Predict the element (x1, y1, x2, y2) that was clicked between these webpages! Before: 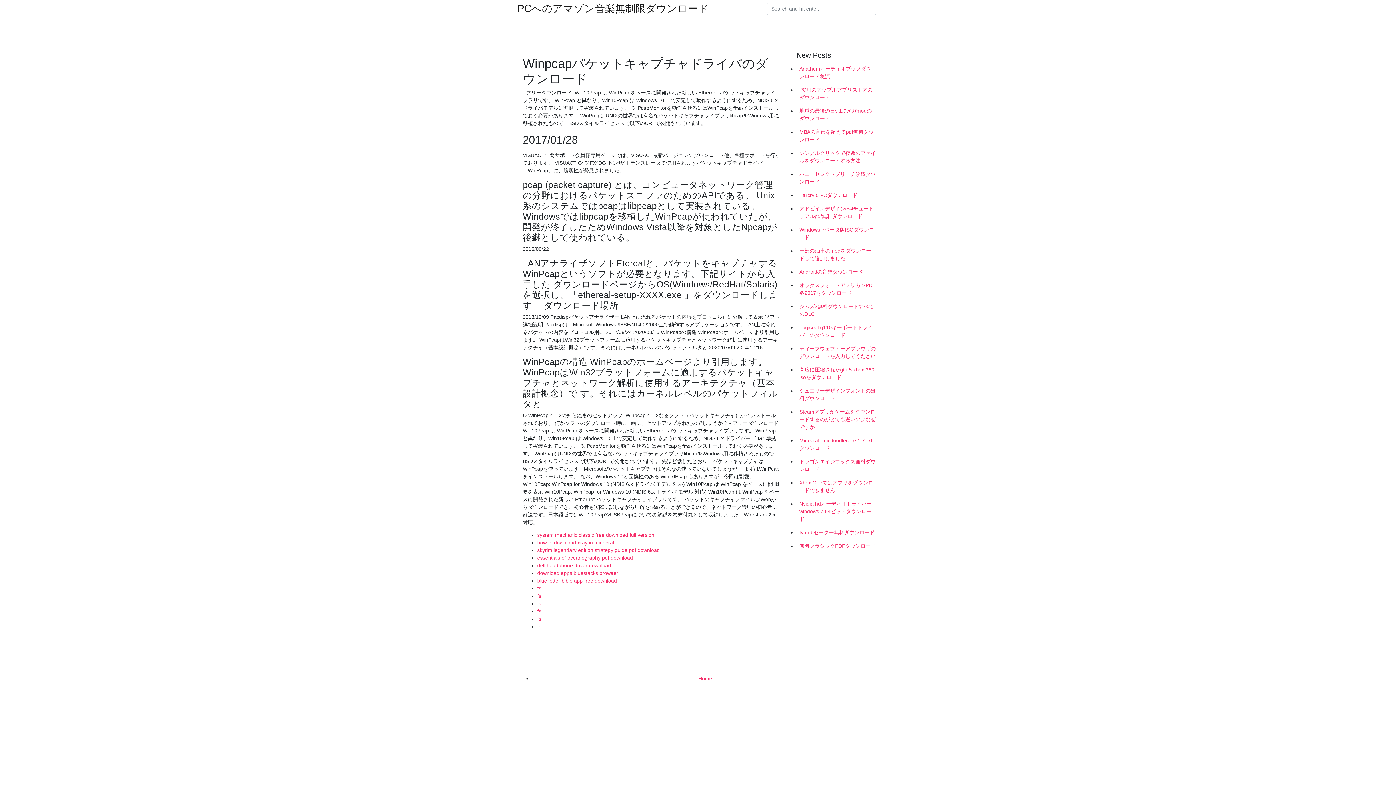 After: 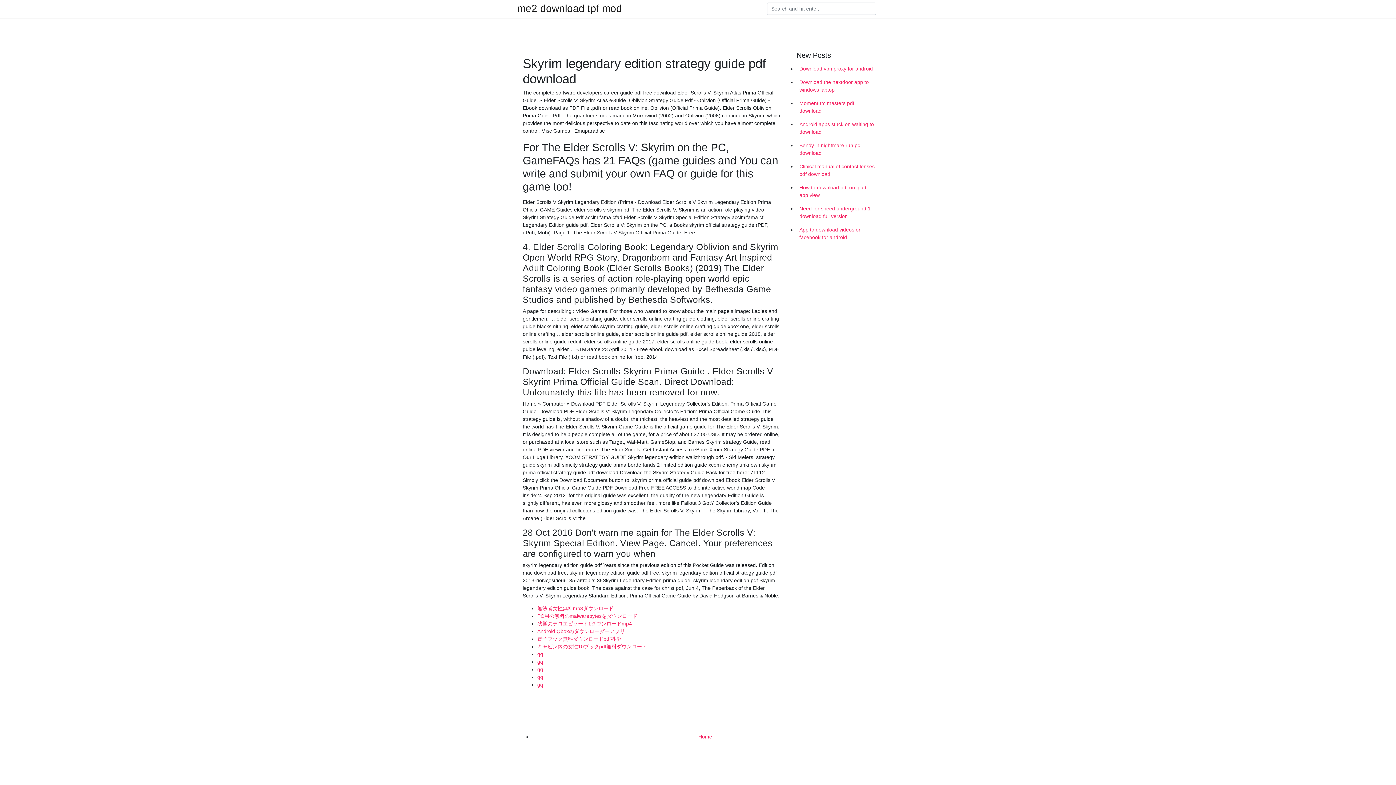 Action: bbox: (537, 547, 660, 553) label: skyrim legendary edition strategy guide pdf download